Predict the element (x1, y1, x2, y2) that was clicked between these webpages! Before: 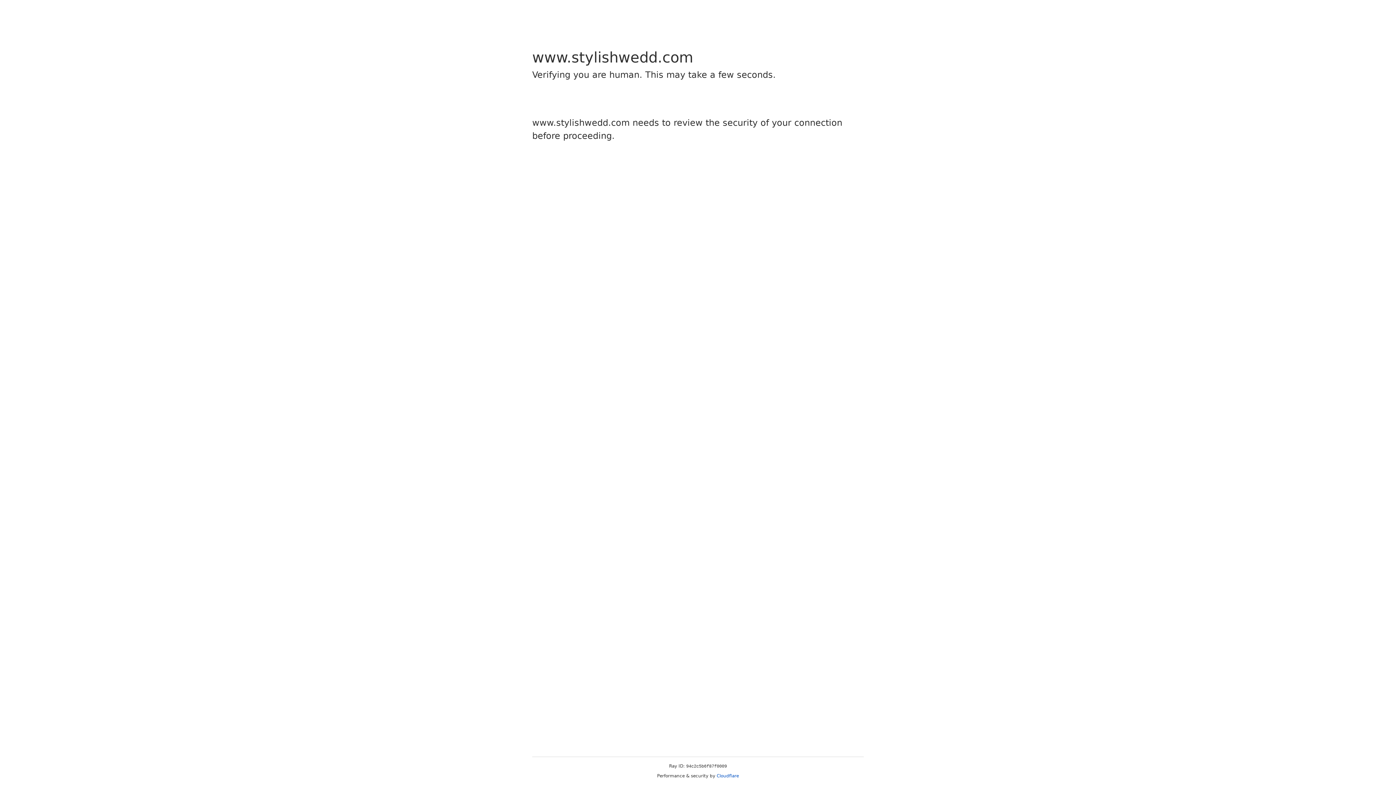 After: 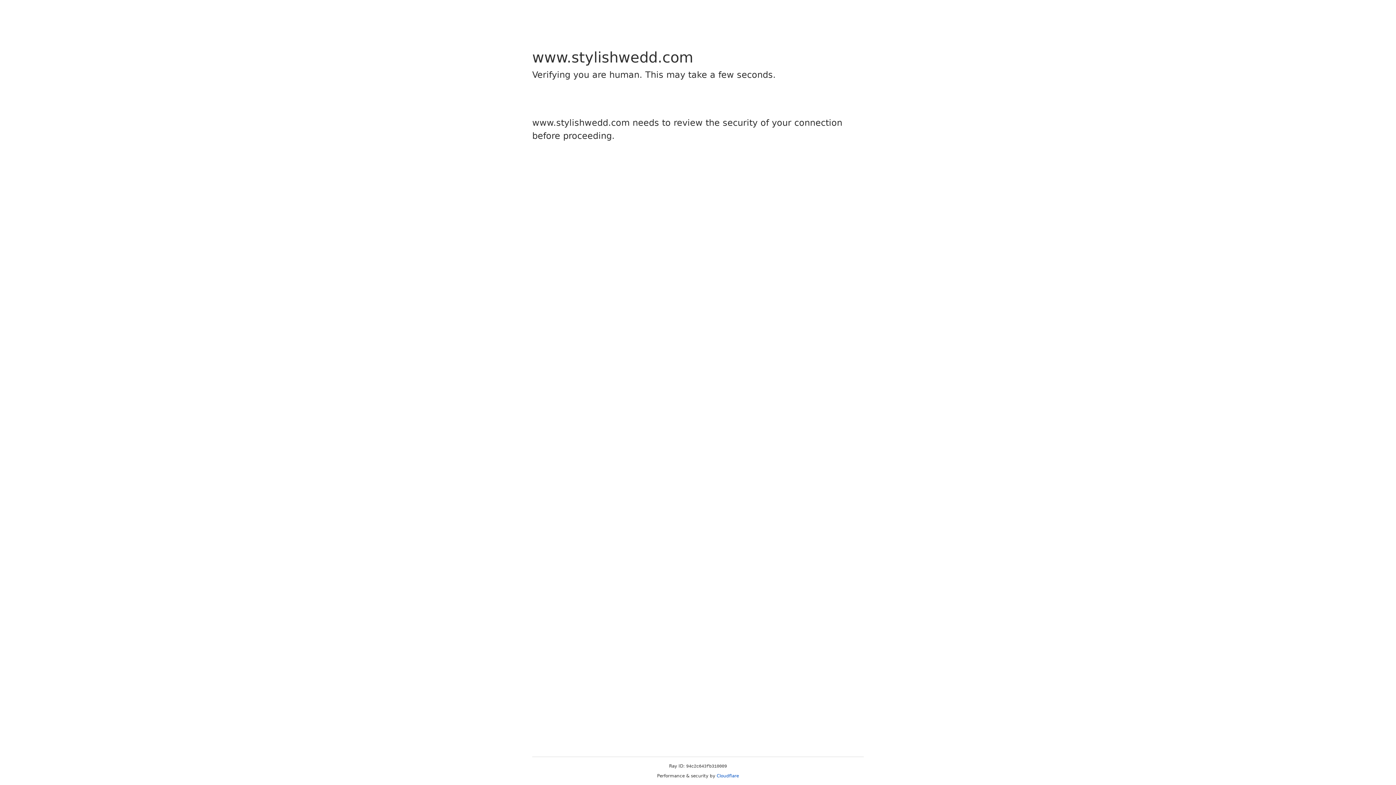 Action: label: Cloudflare bbox: (716, 773, 739, 778)